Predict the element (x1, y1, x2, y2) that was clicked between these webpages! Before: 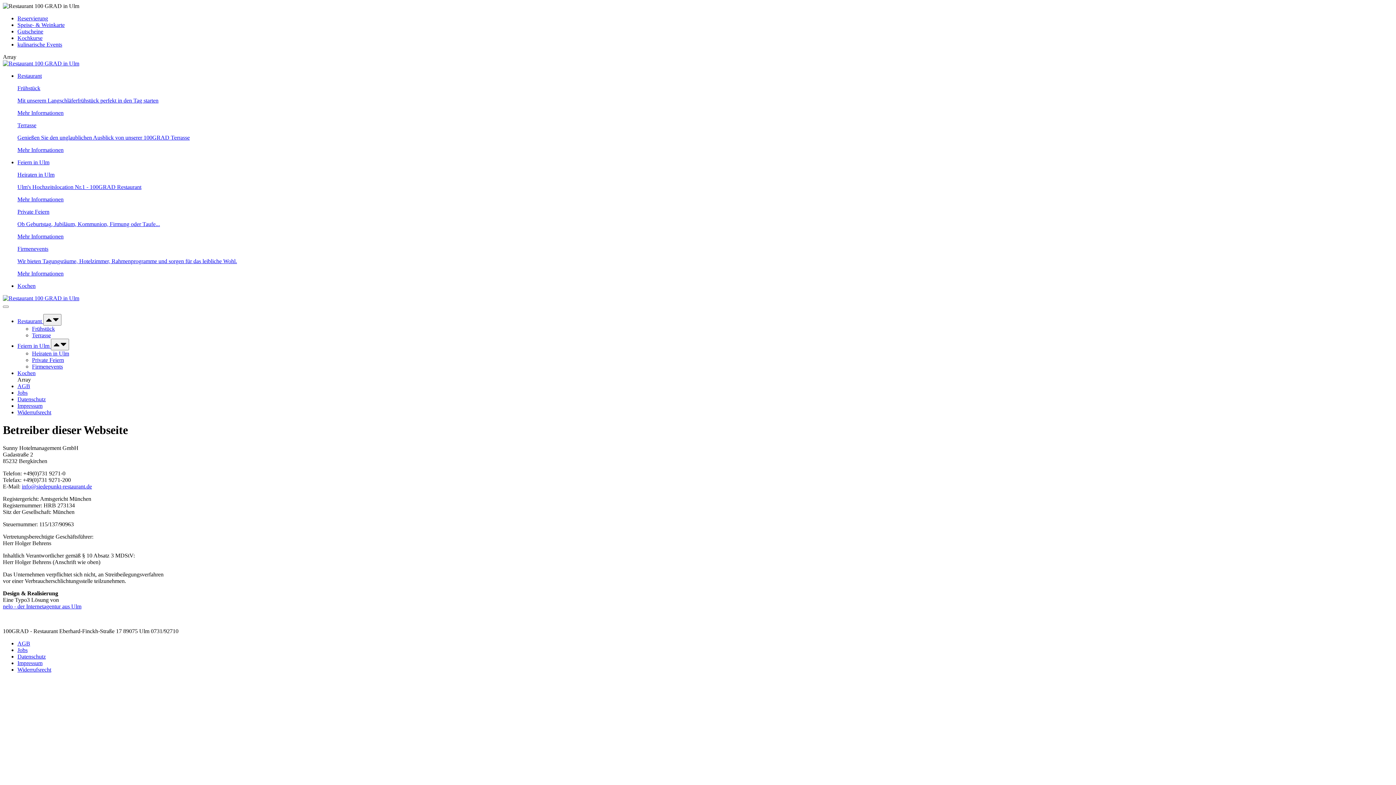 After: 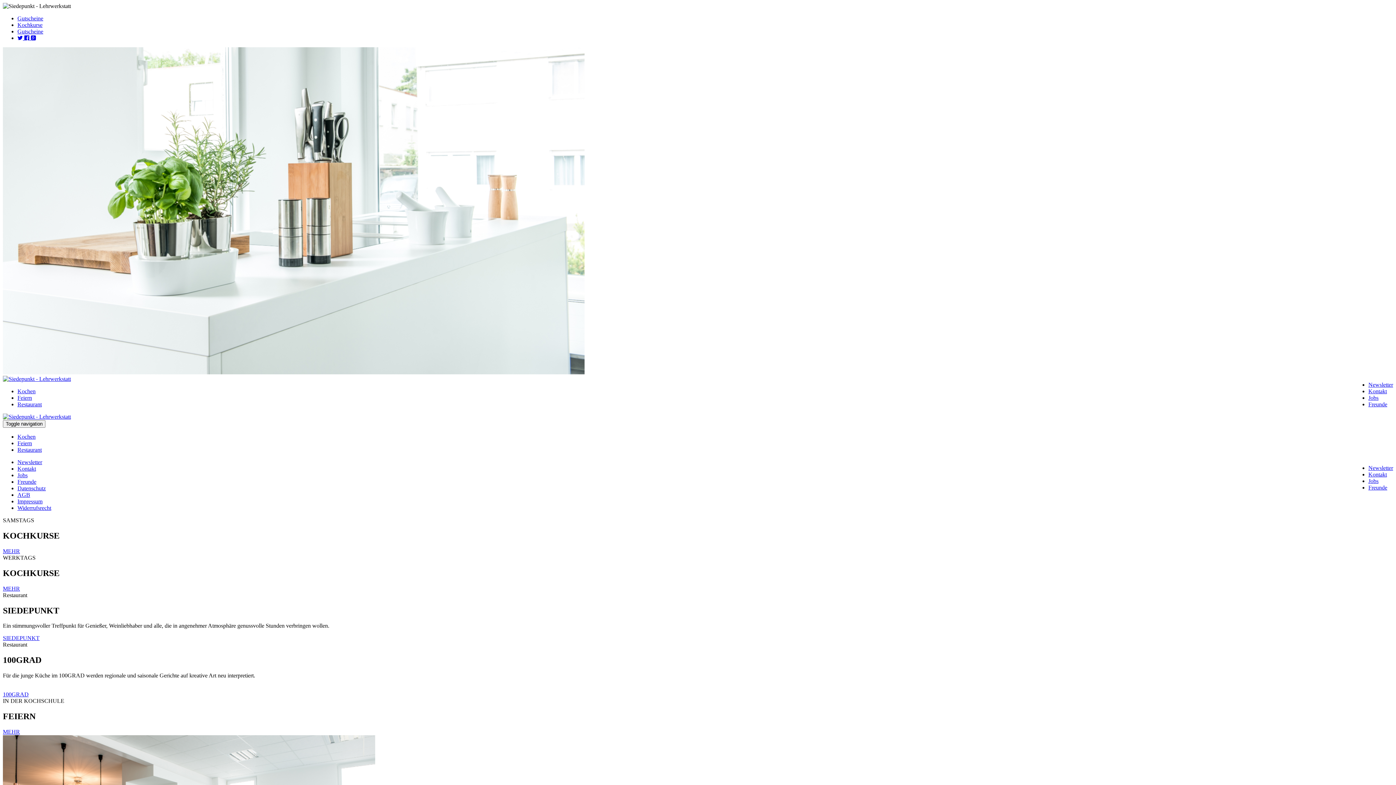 Action: bbox: (17, 370, 35, 376) label: Kochen